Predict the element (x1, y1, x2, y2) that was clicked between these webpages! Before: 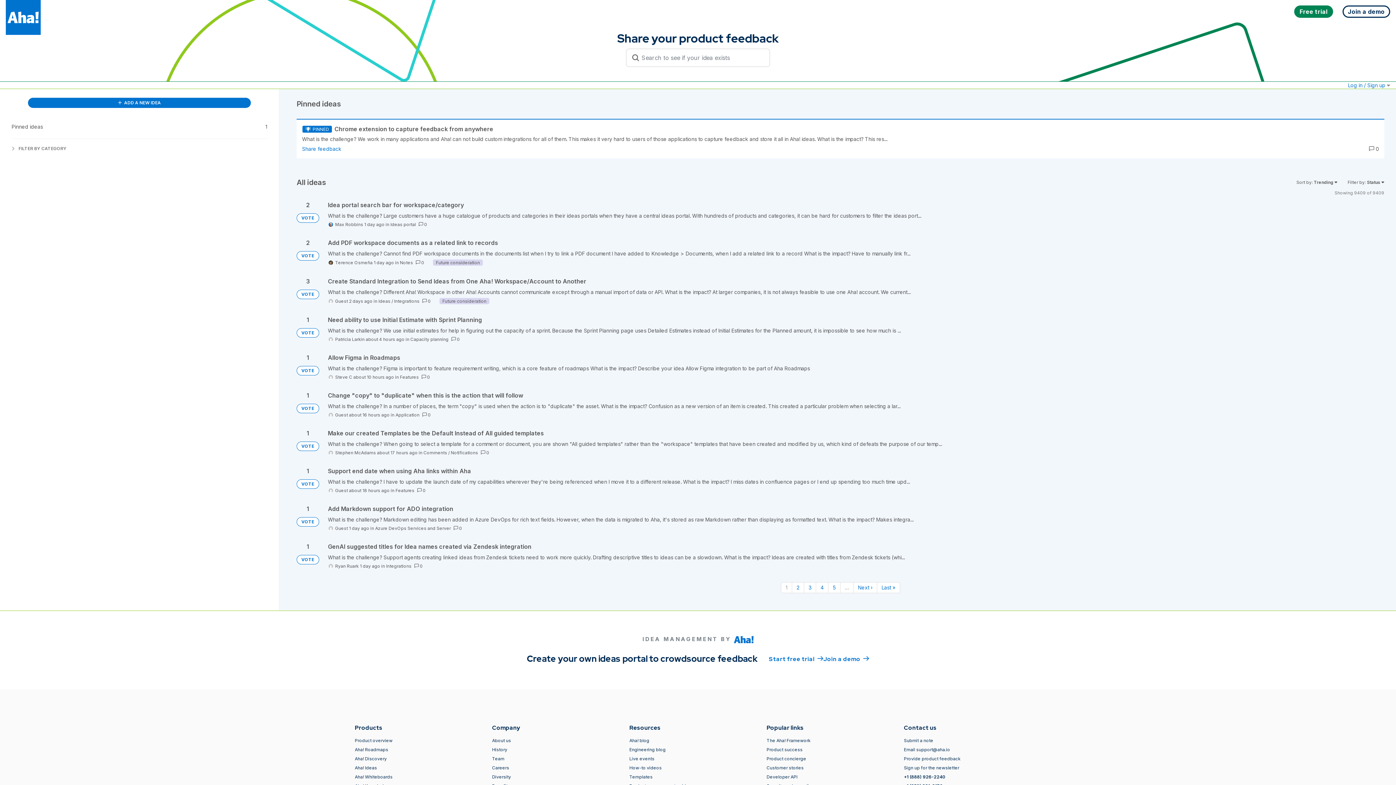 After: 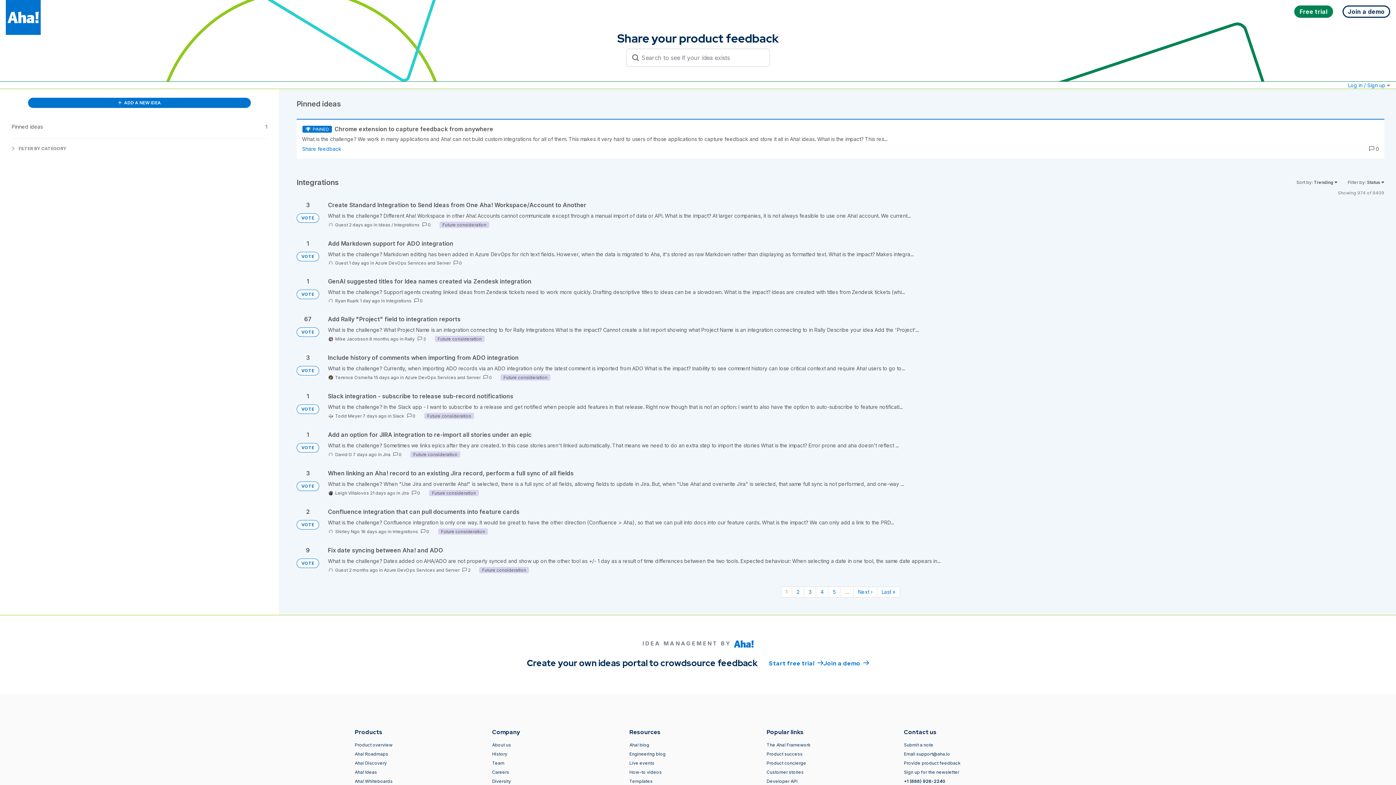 Action: label: Integrations bbox: (394, 298, 419, 304)